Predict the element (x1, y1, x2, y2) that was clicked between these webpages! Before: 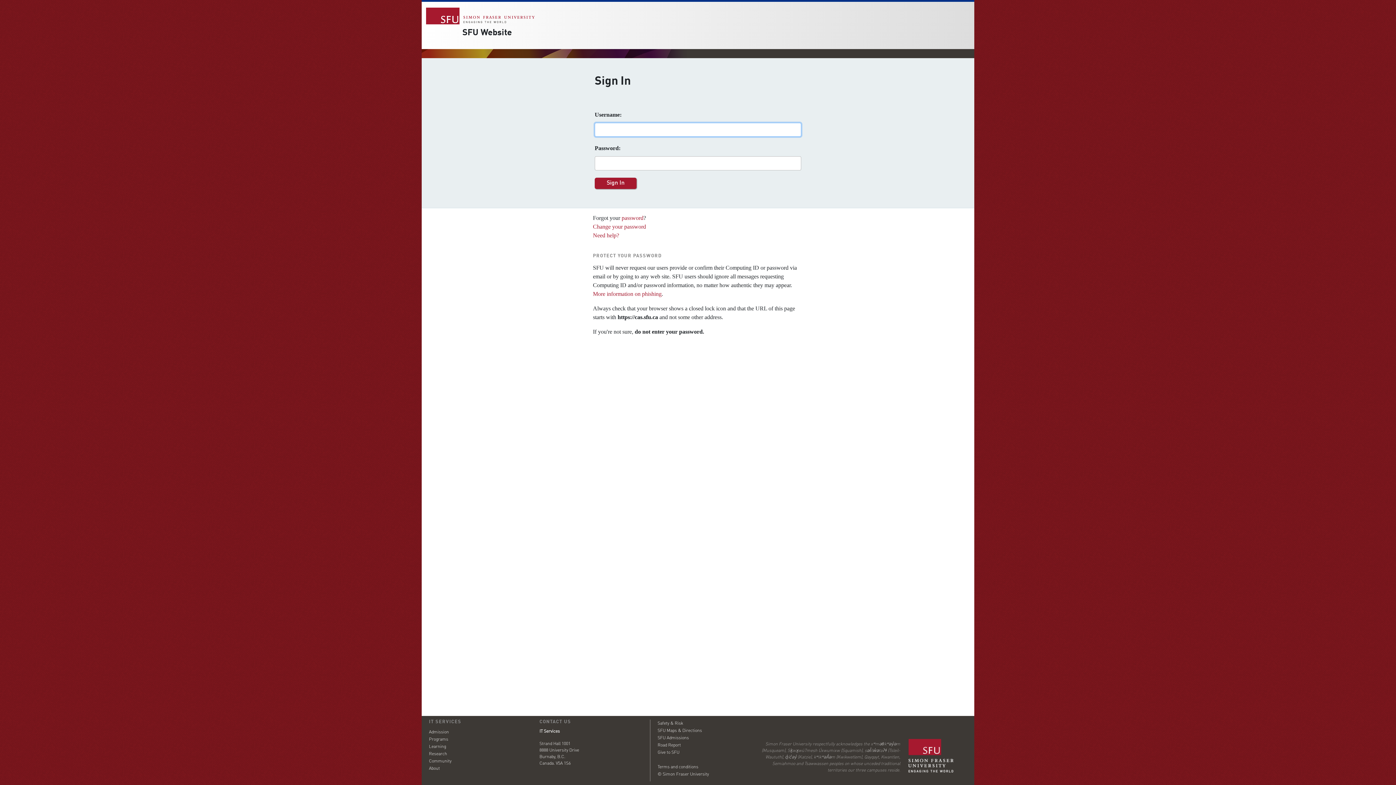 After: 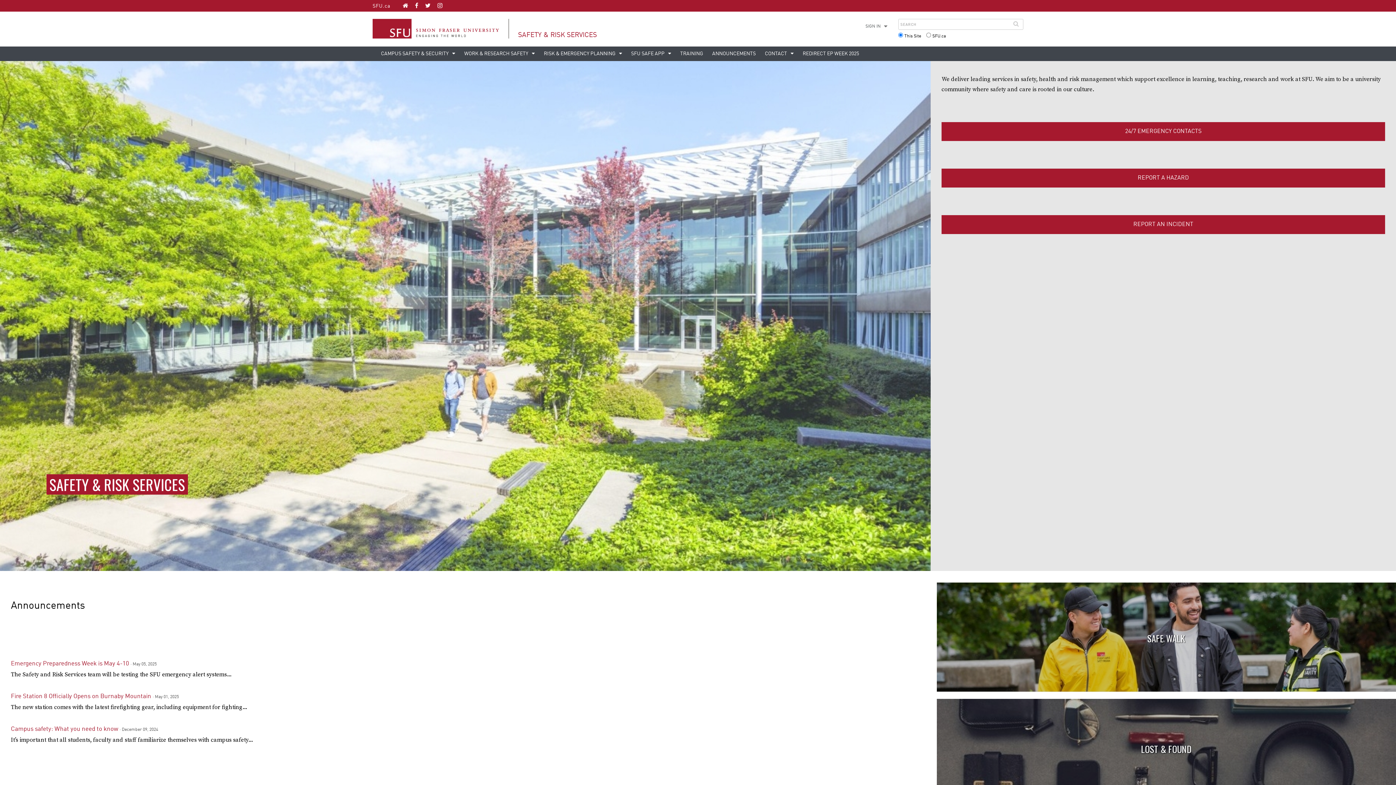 Action: bbox: (657, 721, 683, 726) label: Safety & Risk